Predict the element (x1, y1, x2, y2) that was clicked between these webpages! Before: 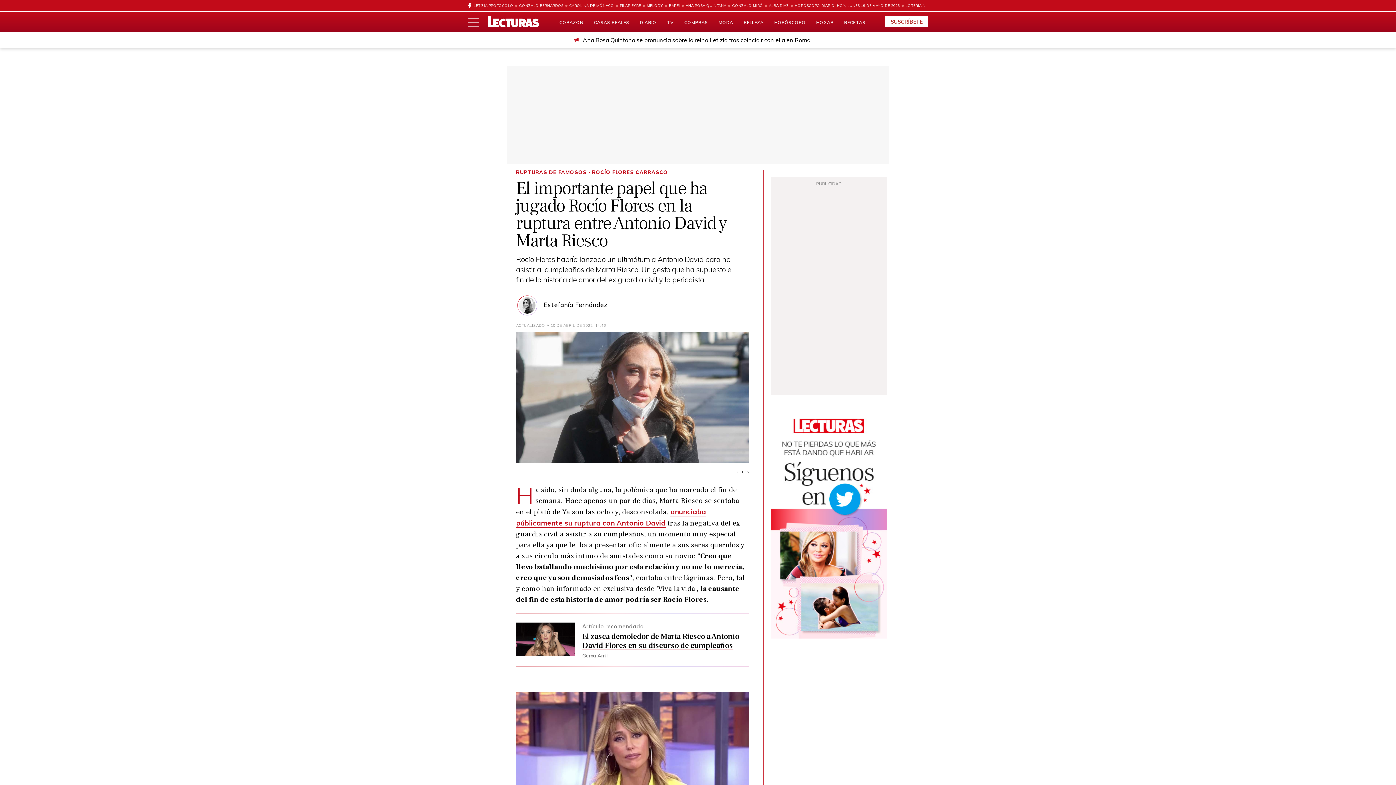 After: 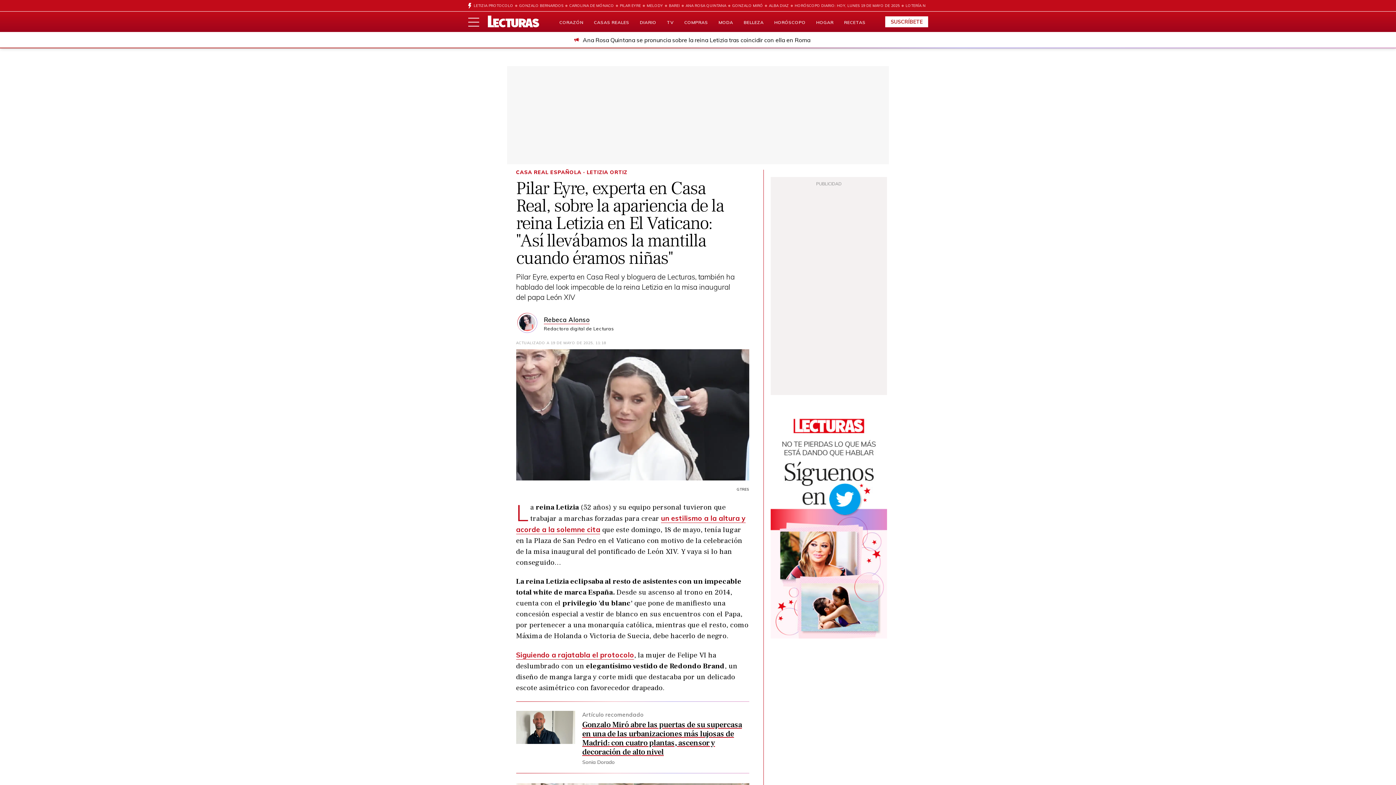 Action: bbox: (614, 0, 641, 11) label: PILAR EYRE